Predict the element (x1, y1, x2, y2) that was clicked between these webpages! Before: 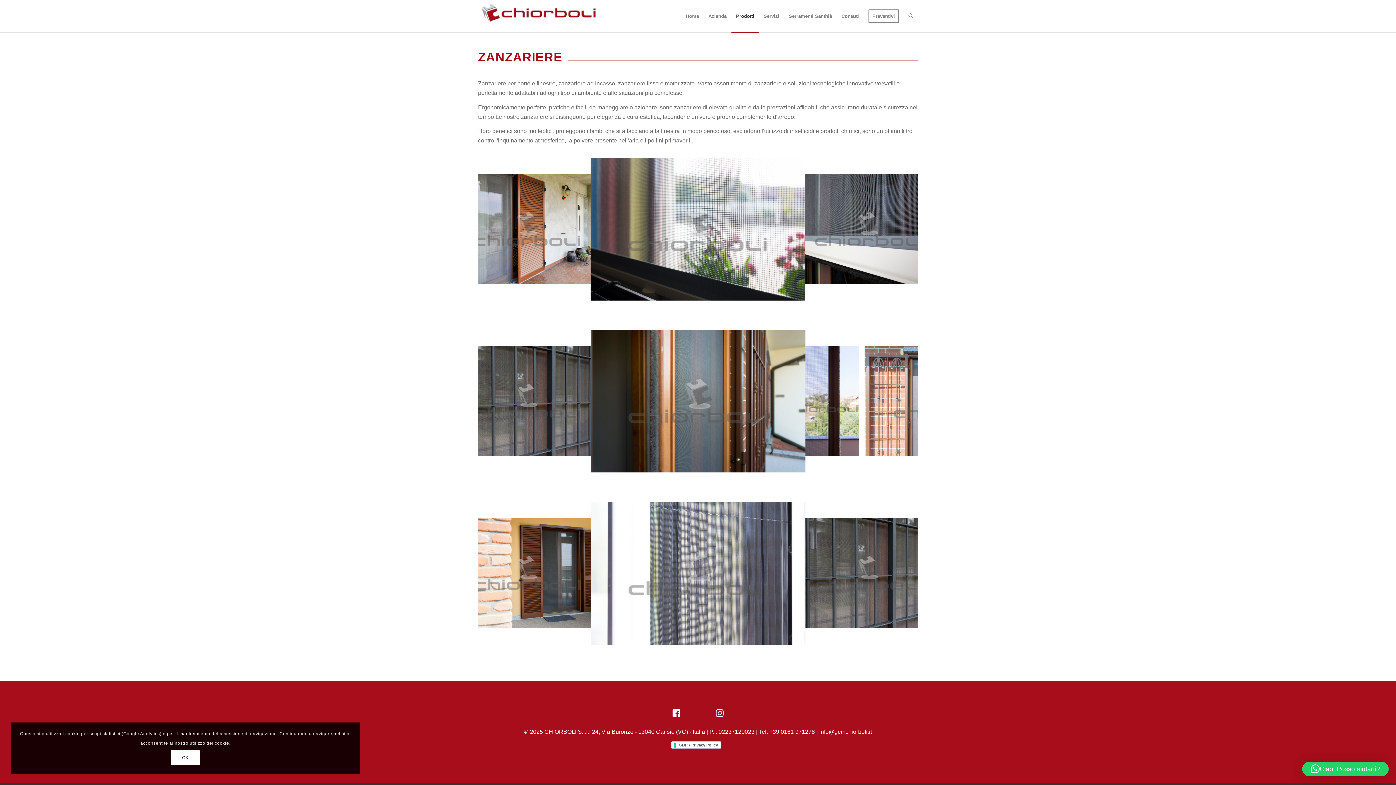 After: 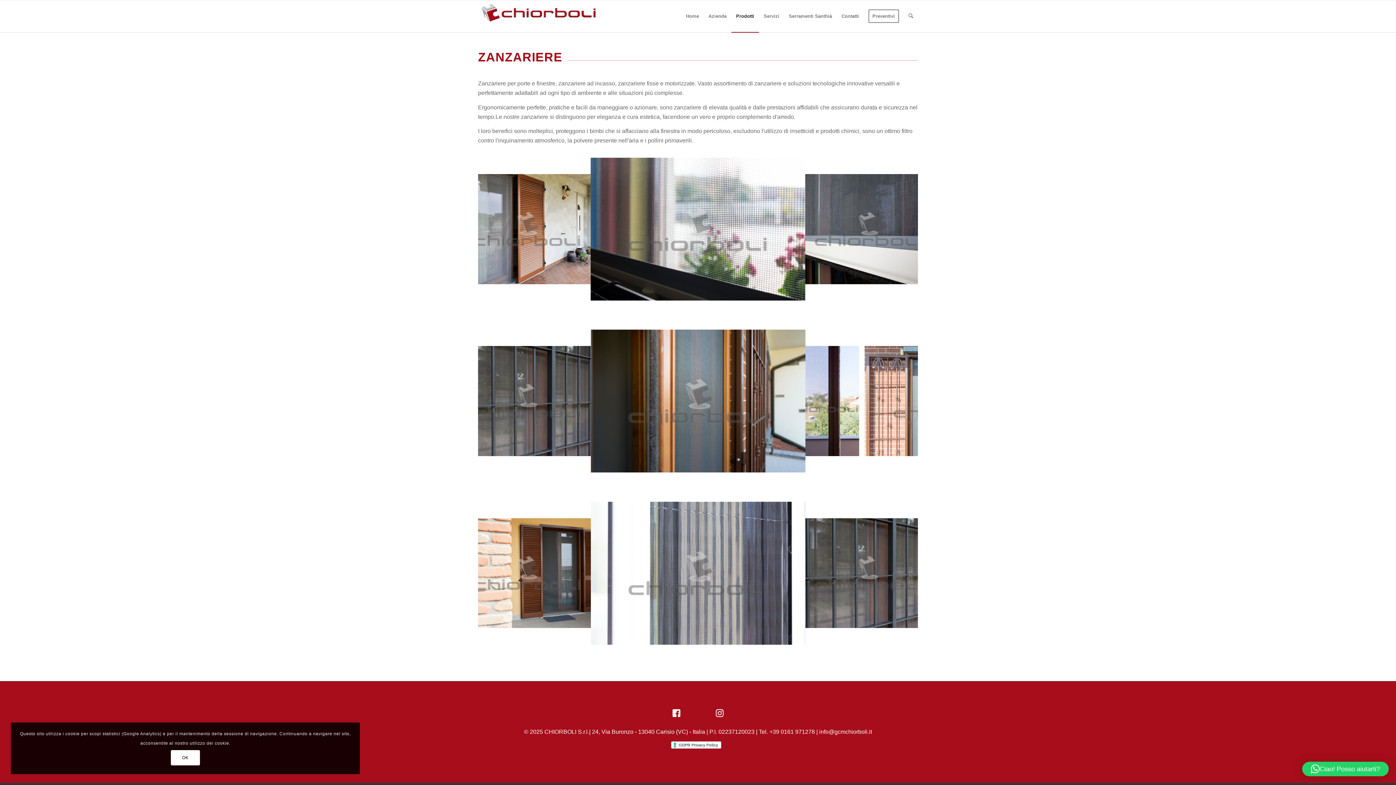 Action: label: Ciao! Posso aiutarti? bbox: (1302, 762, 1389, 776)